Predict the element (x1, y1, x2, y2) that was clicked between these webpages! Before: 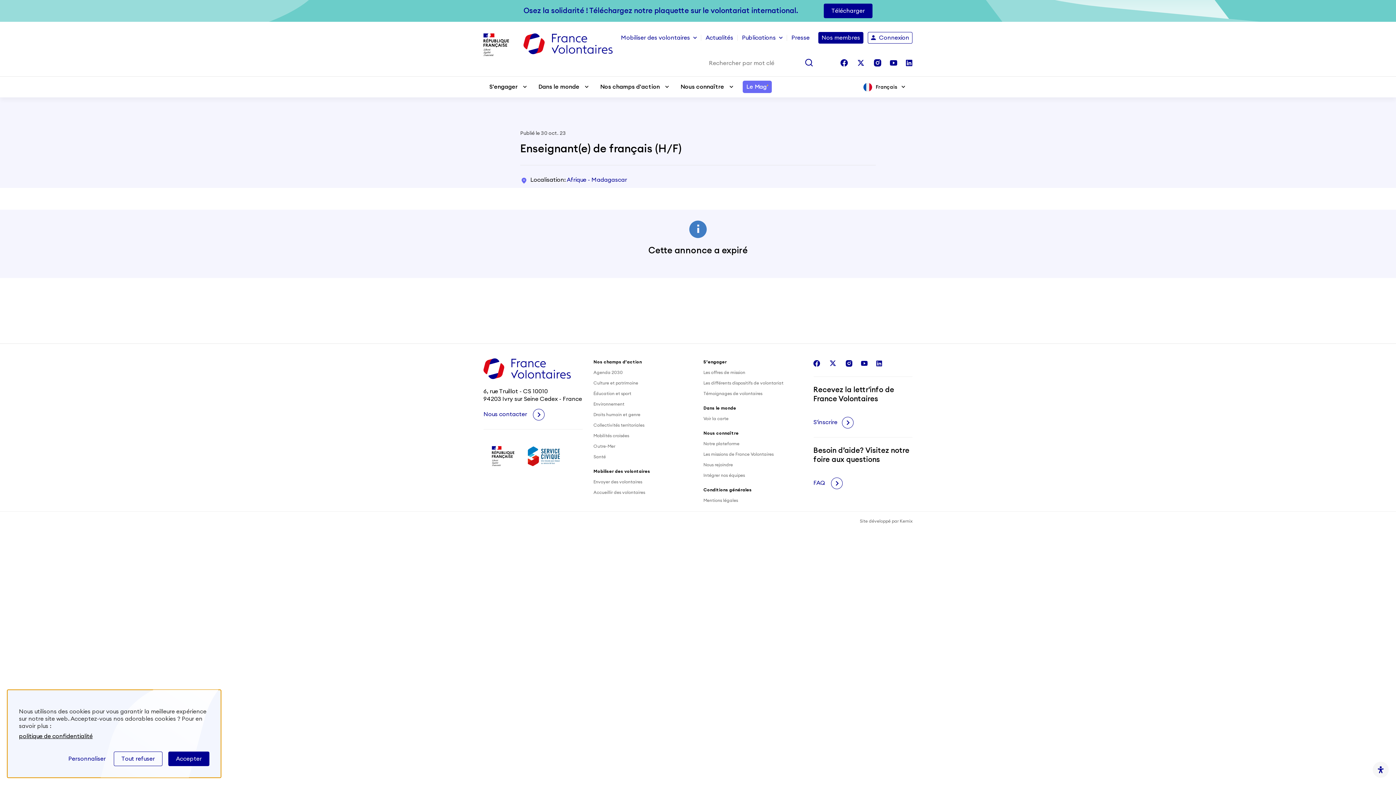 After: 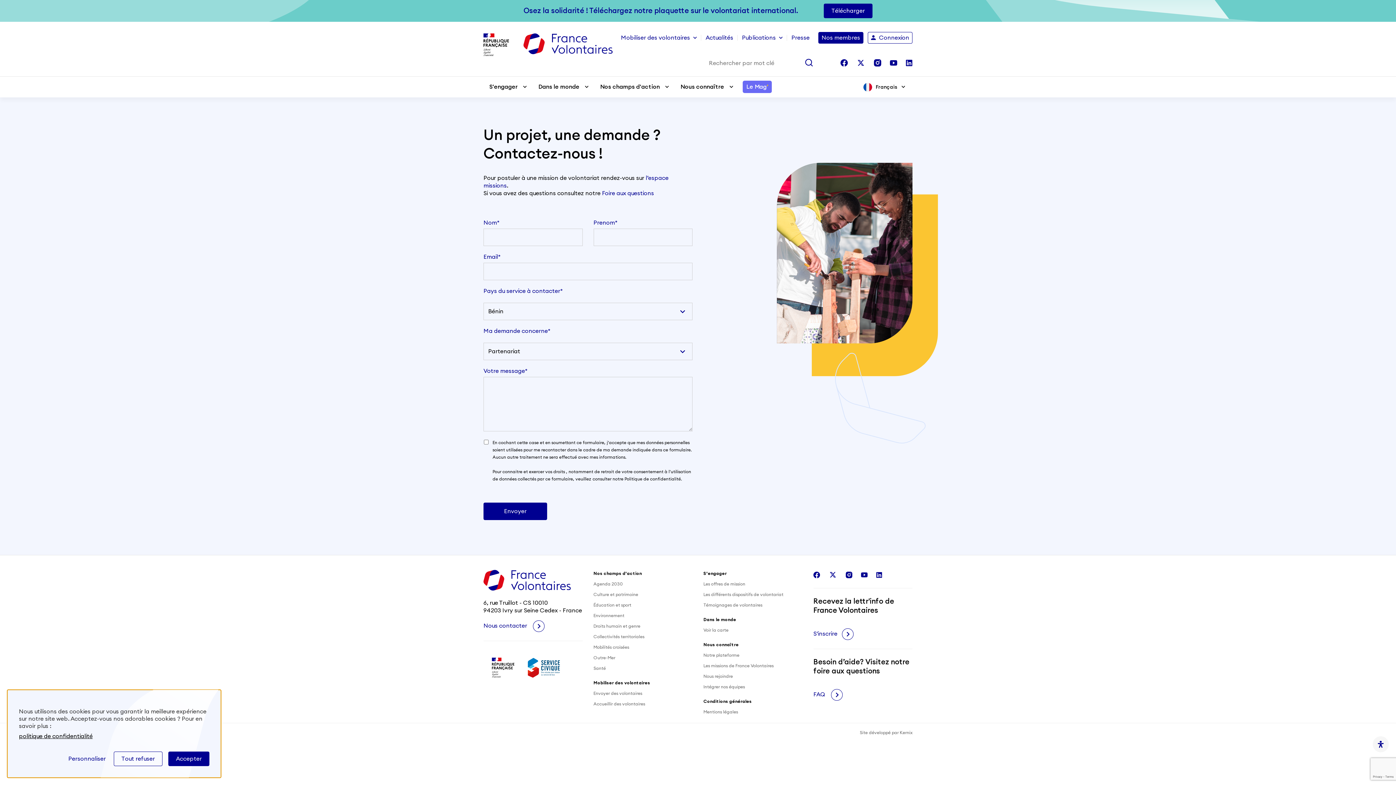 Action: bbox: (483, 403, 582, 420) label: Nous contacter 